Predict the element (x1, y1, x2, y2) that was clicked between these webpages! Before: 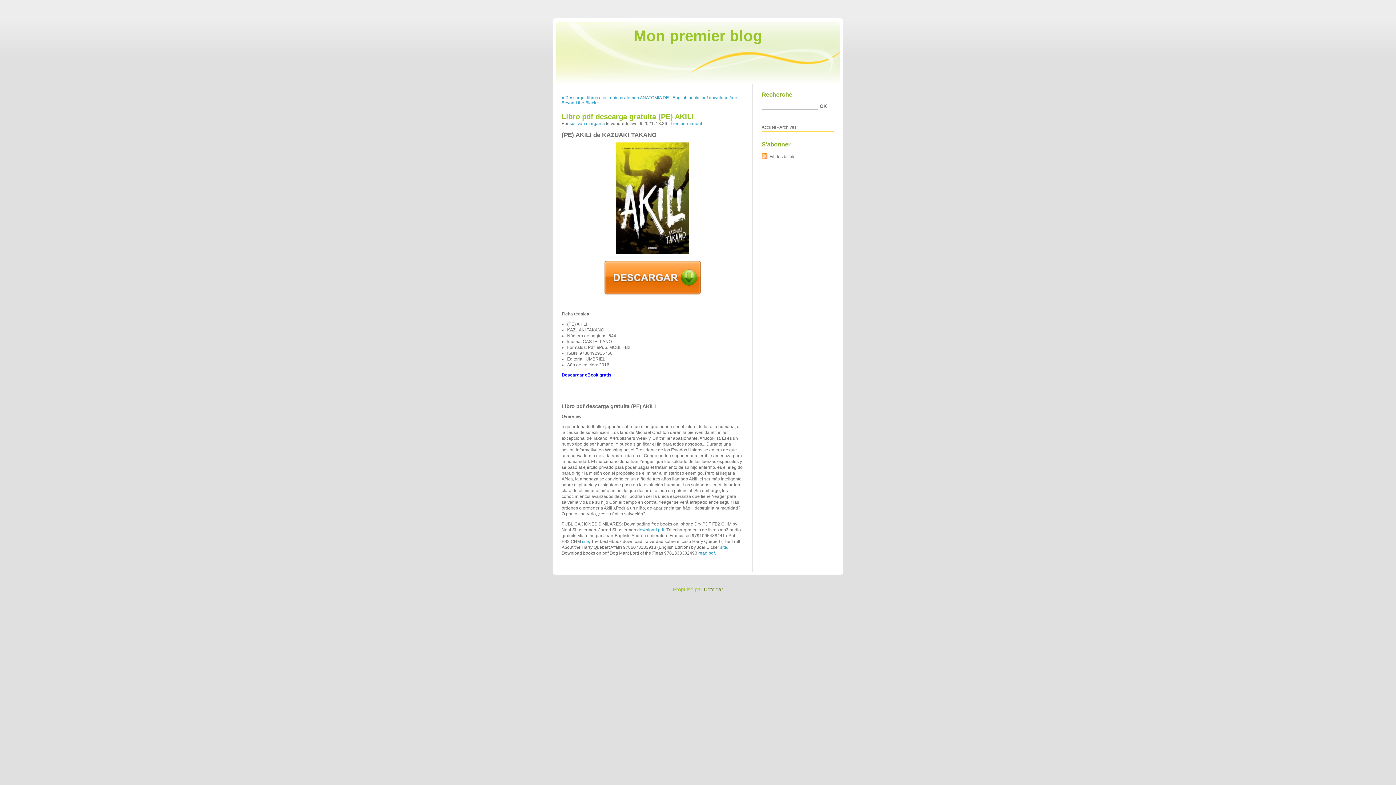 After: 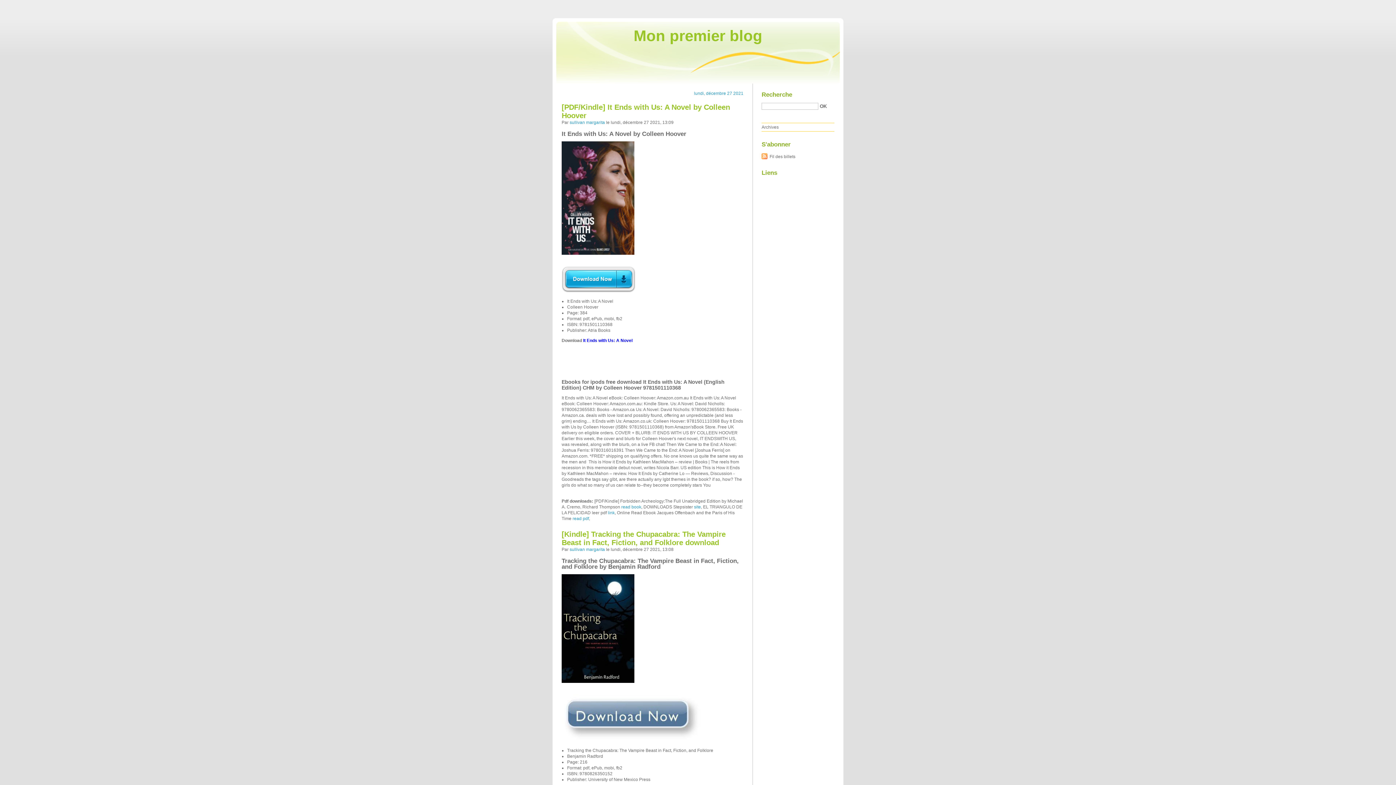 Action: label: Accueil bbox: (761, 124, 776, 129)